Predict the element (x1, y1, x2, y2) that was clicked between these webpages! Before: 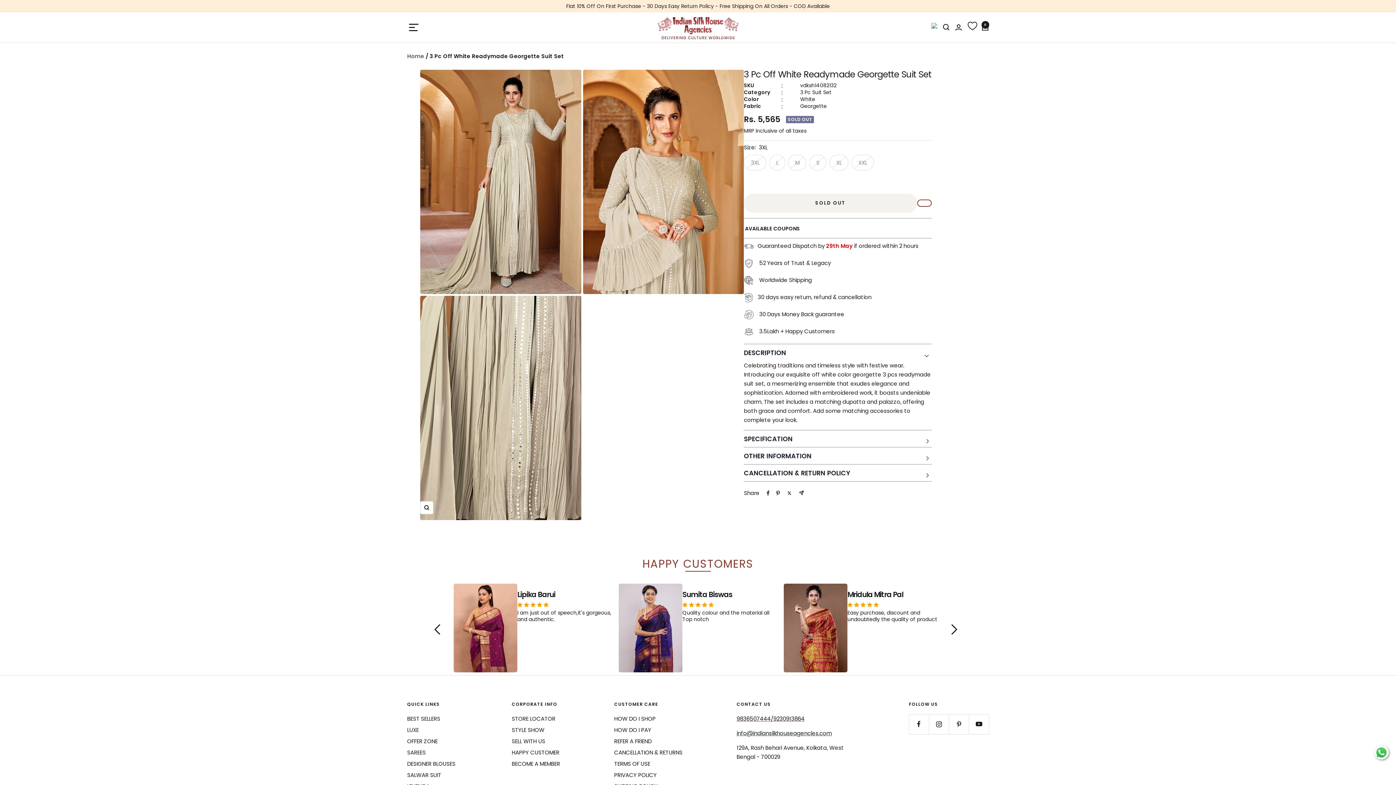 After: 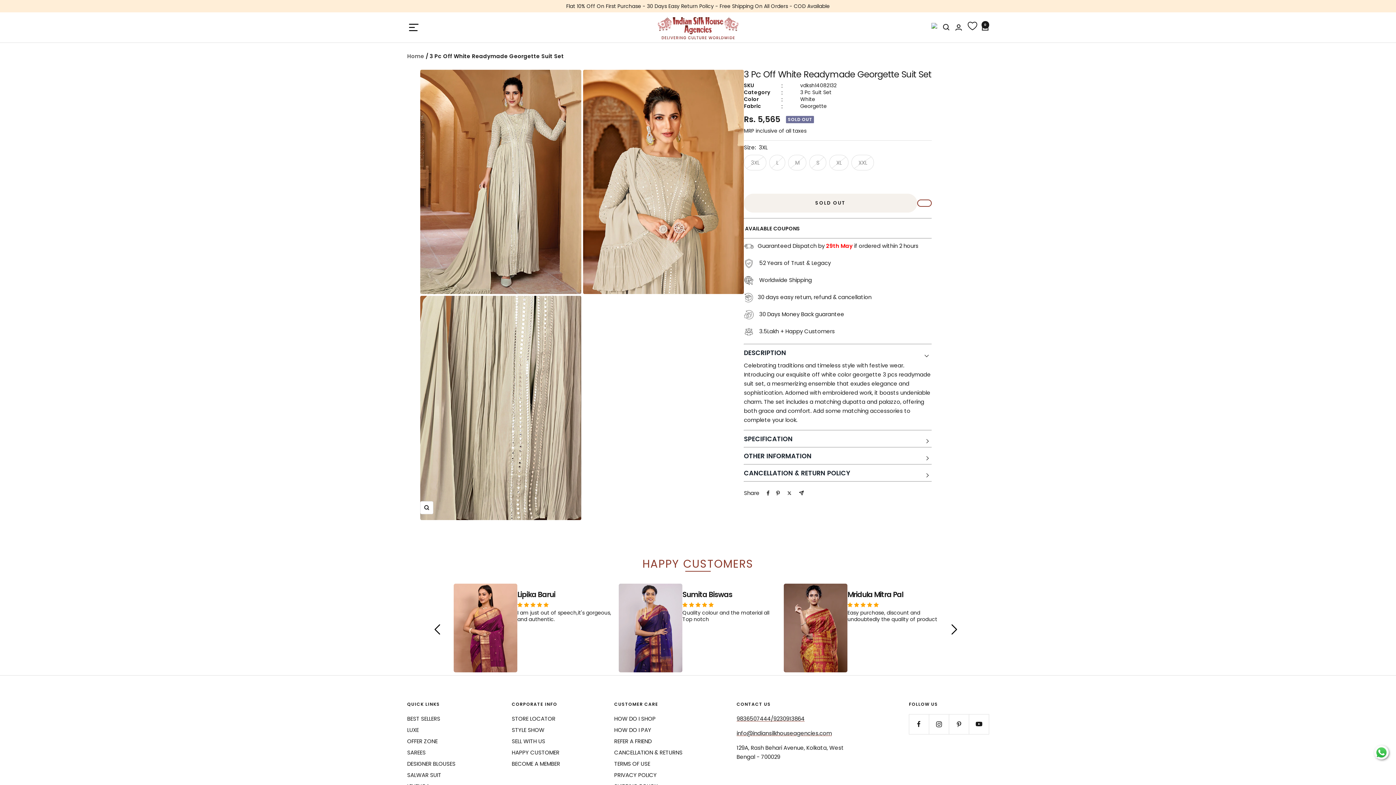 Action: bbox: (1374, 745, 1389, 760)